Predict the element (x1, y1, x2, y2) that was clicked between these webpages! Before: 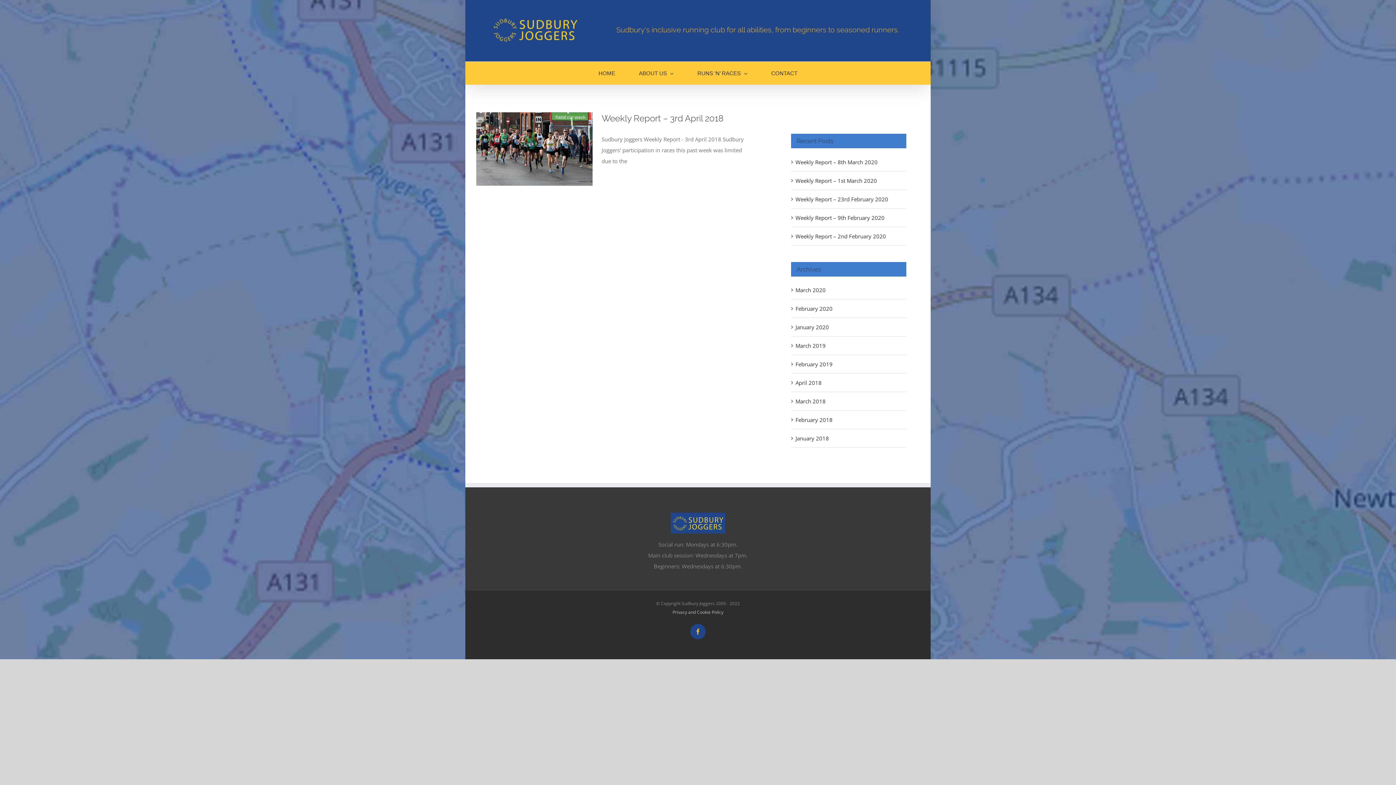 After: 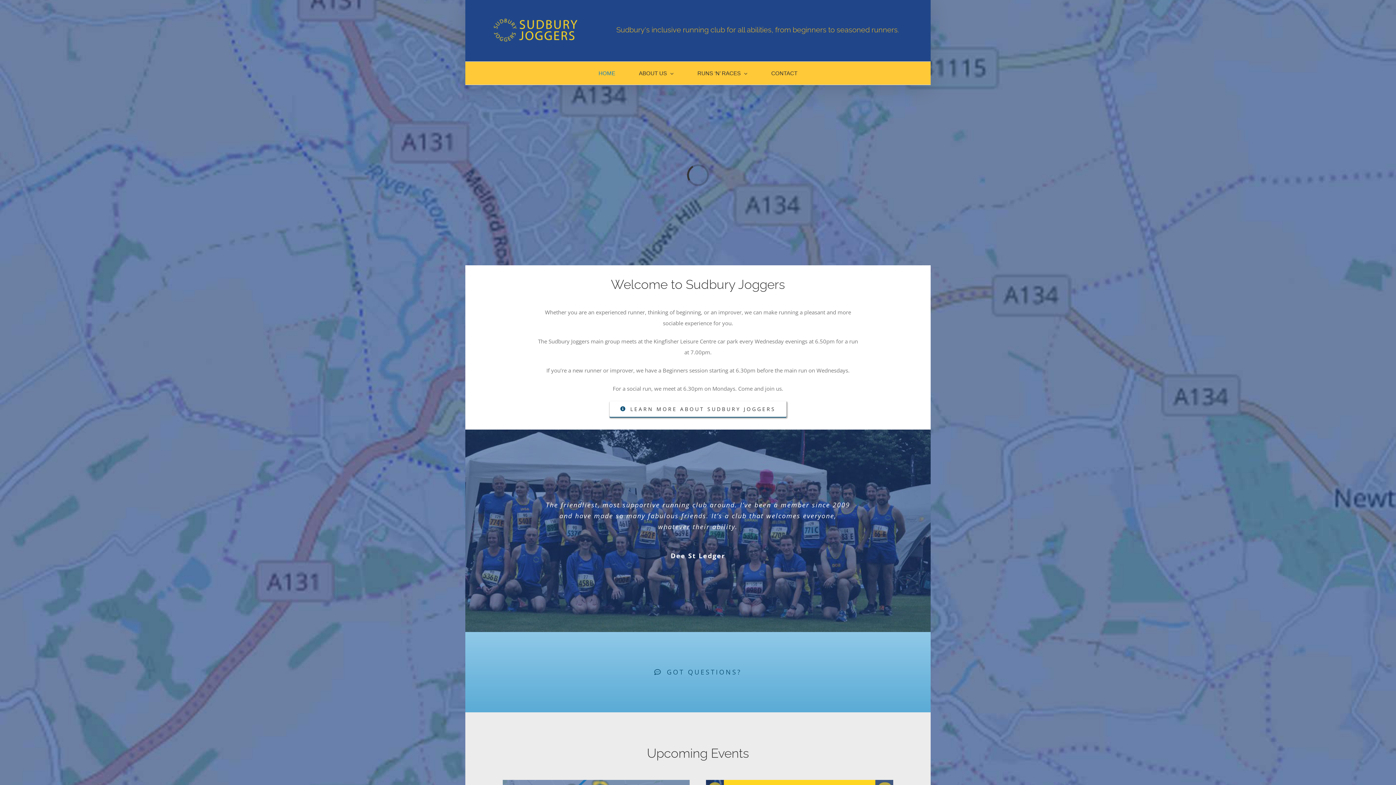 Action: label: HOME bbox: (598, 61, 615, 84)